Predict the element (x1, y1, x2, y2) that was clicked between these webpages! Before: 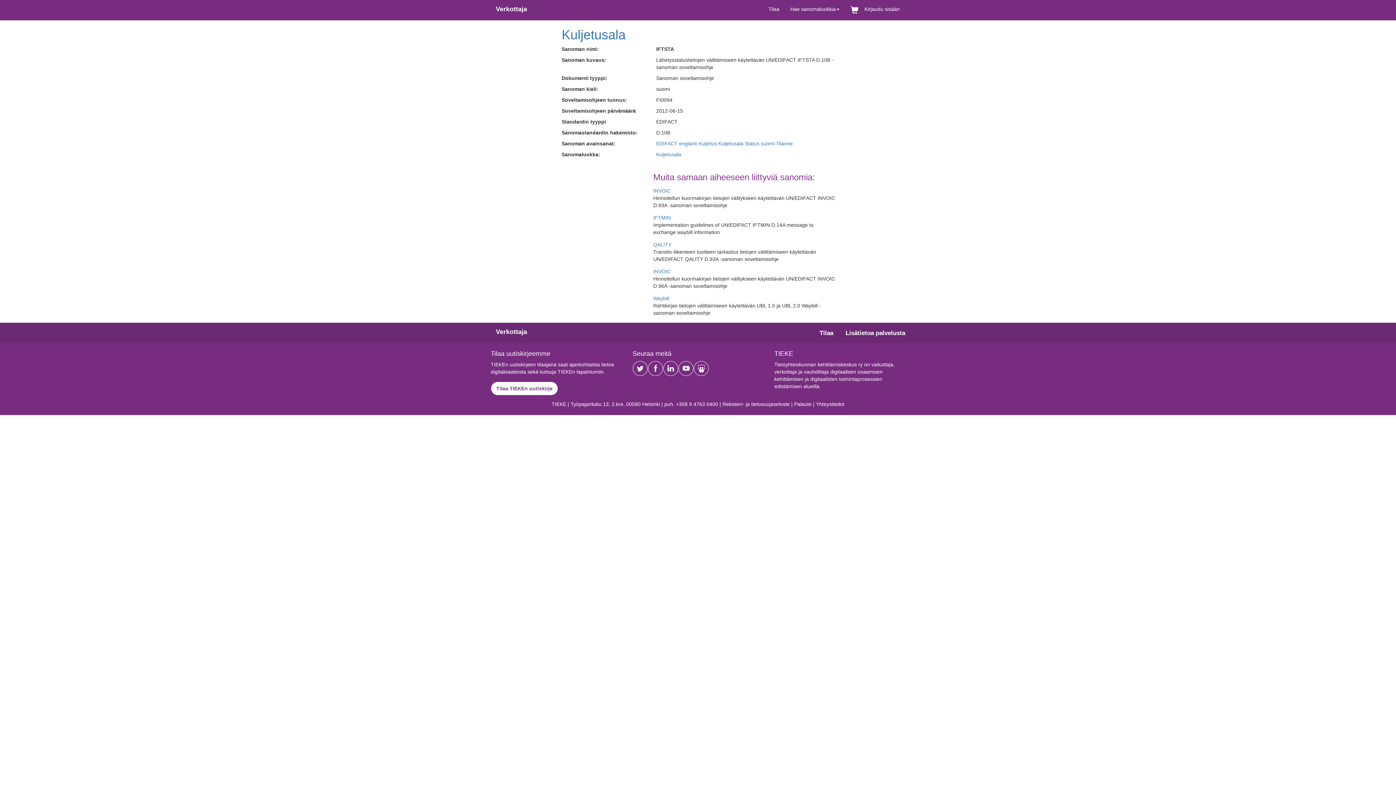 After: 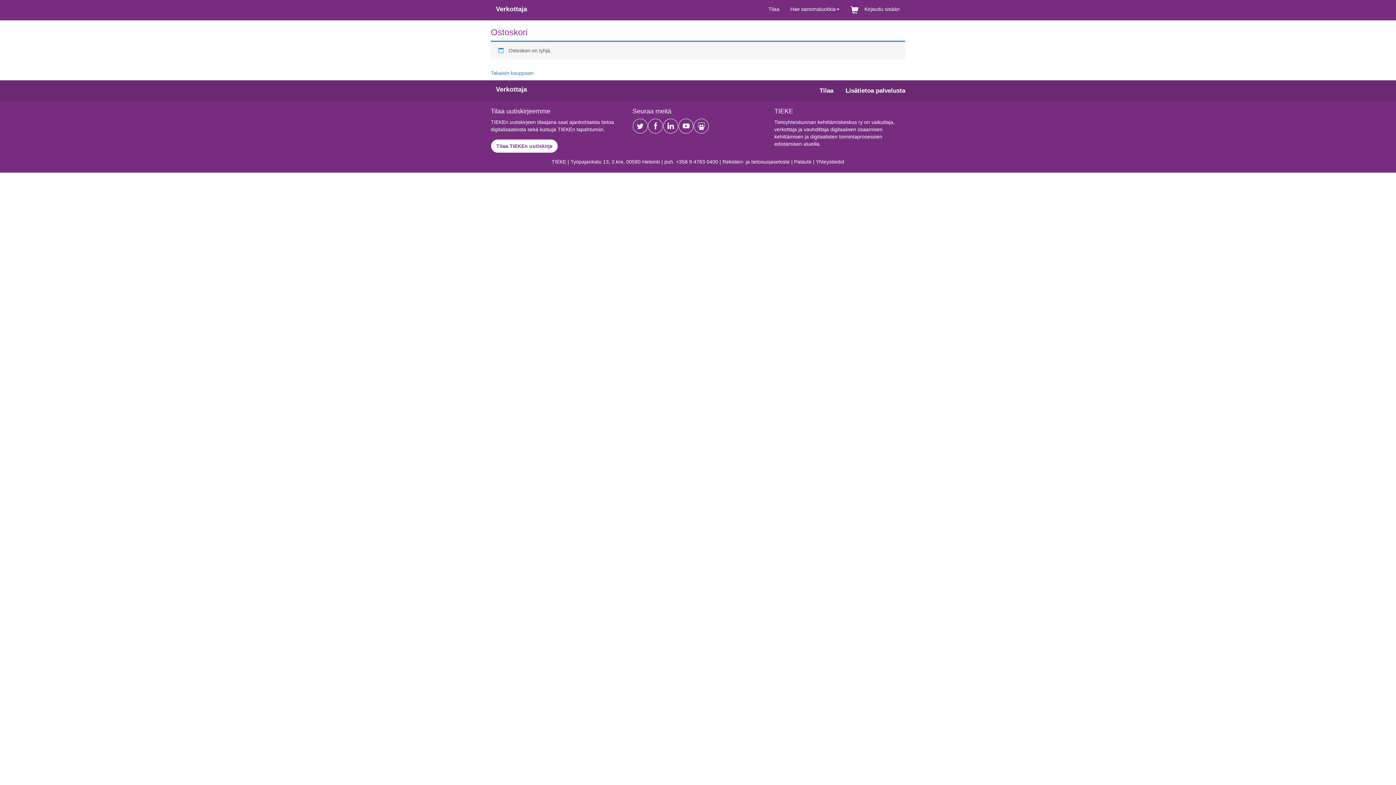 Action: bbox: (845, 0, 859, 18)